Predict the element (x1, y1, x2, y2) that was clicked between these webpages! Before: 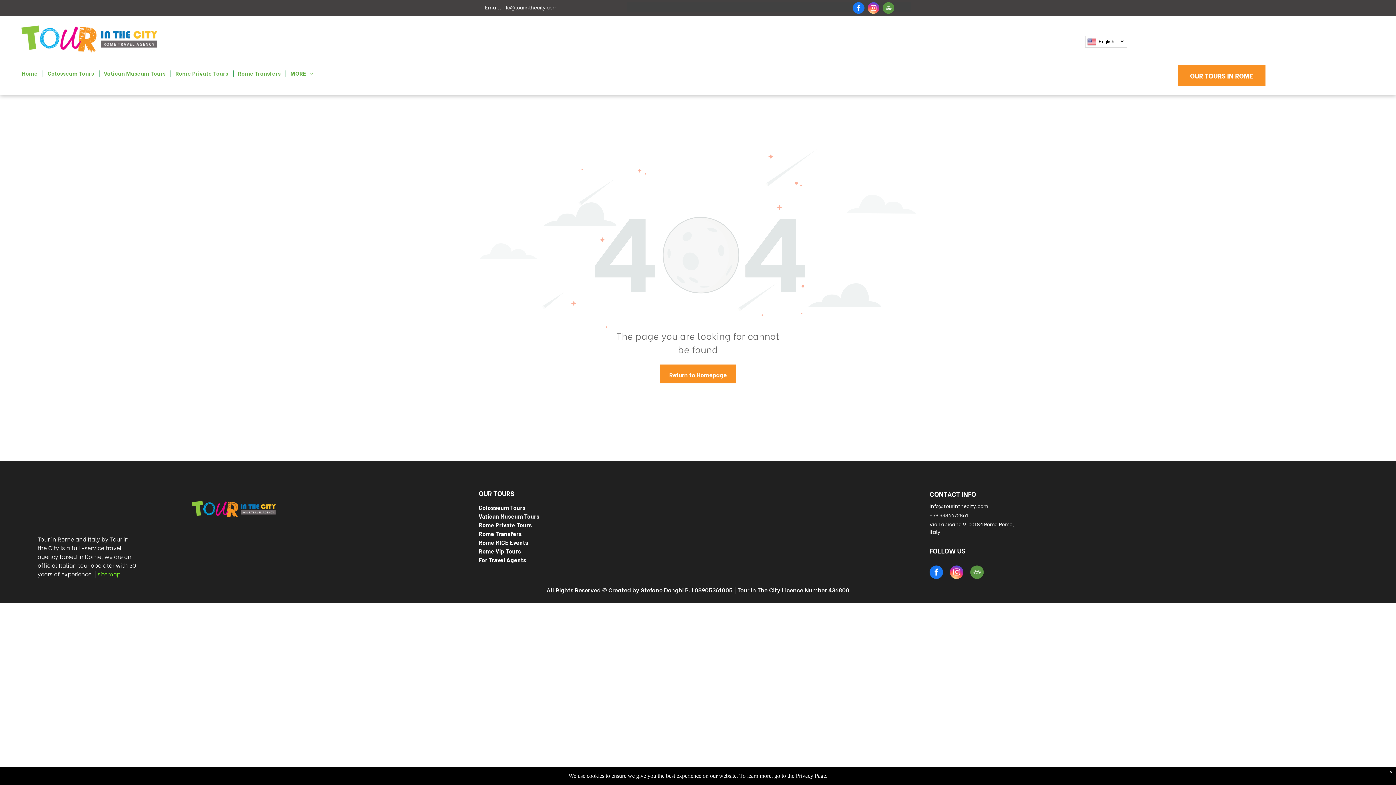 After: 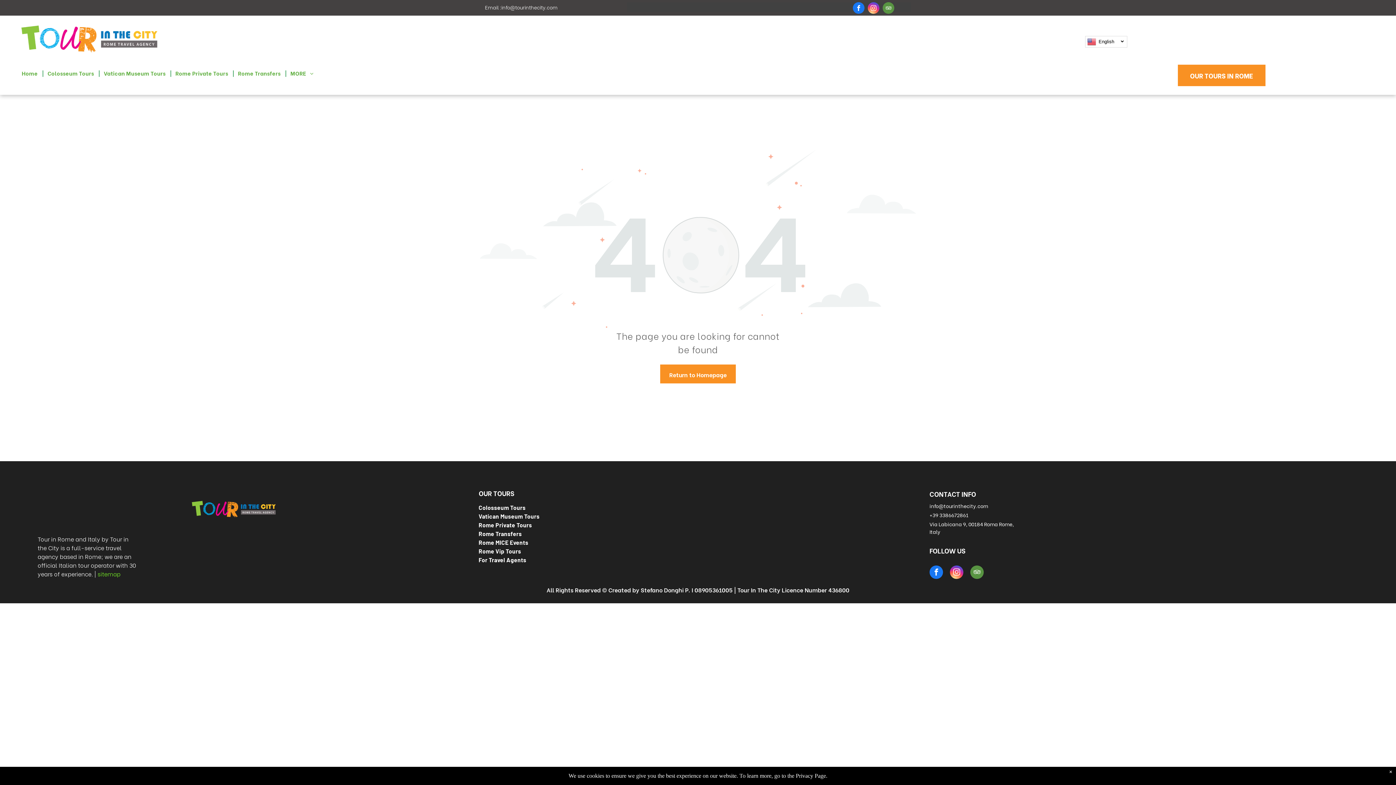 Action: label: tripadvisor bbox: (970, 565, 983, 581)